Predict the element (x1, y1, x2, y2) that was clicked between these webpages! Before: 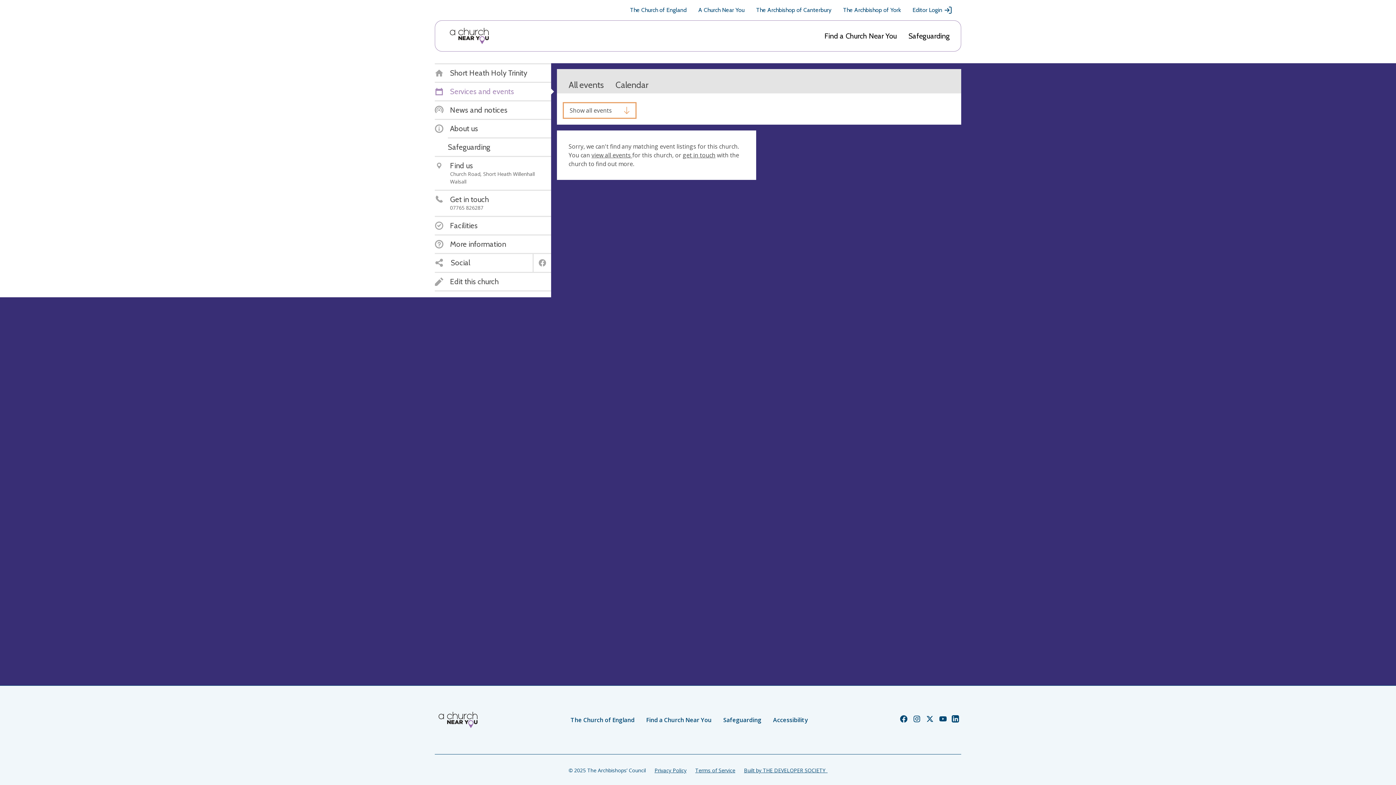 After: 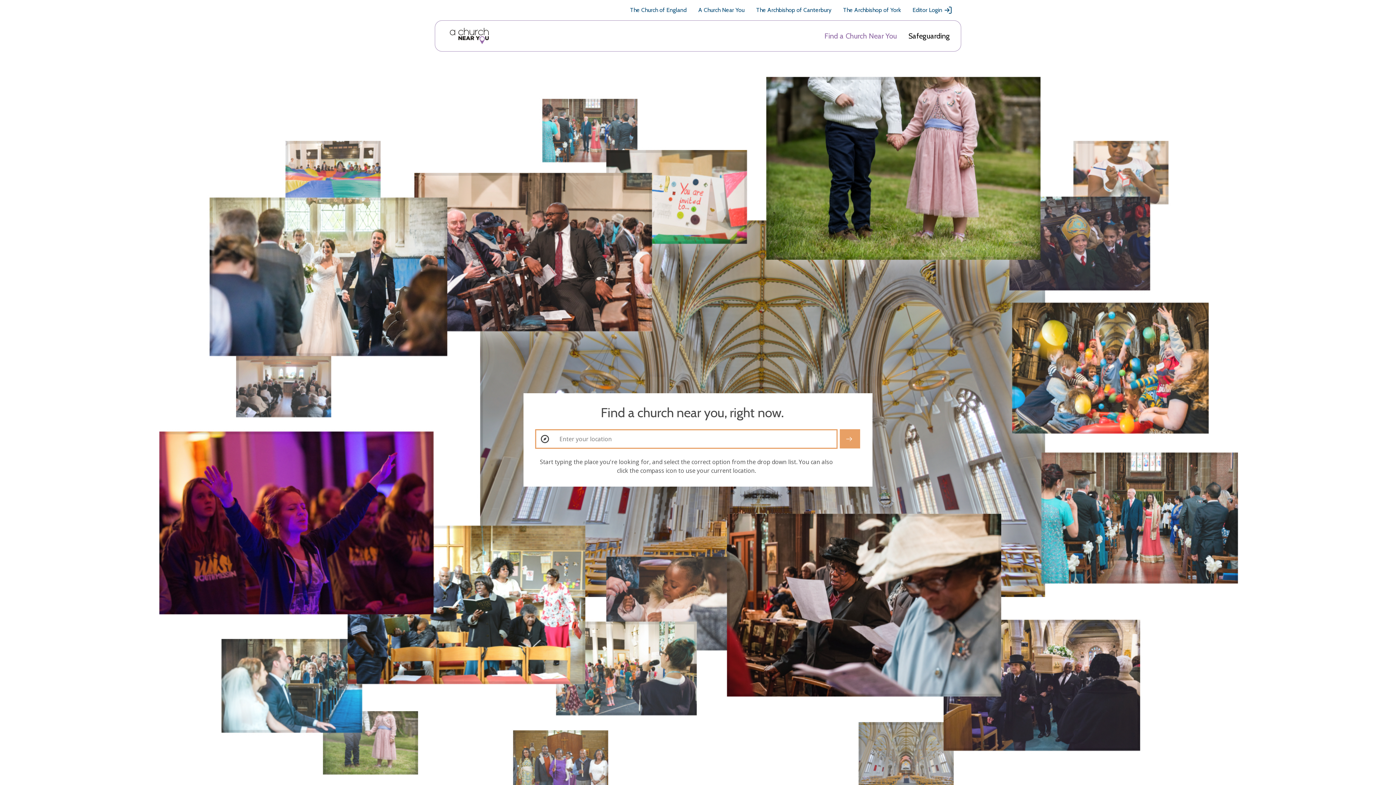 Action: label: Find a Church Near You bbox: (824, 31, 897, 40)